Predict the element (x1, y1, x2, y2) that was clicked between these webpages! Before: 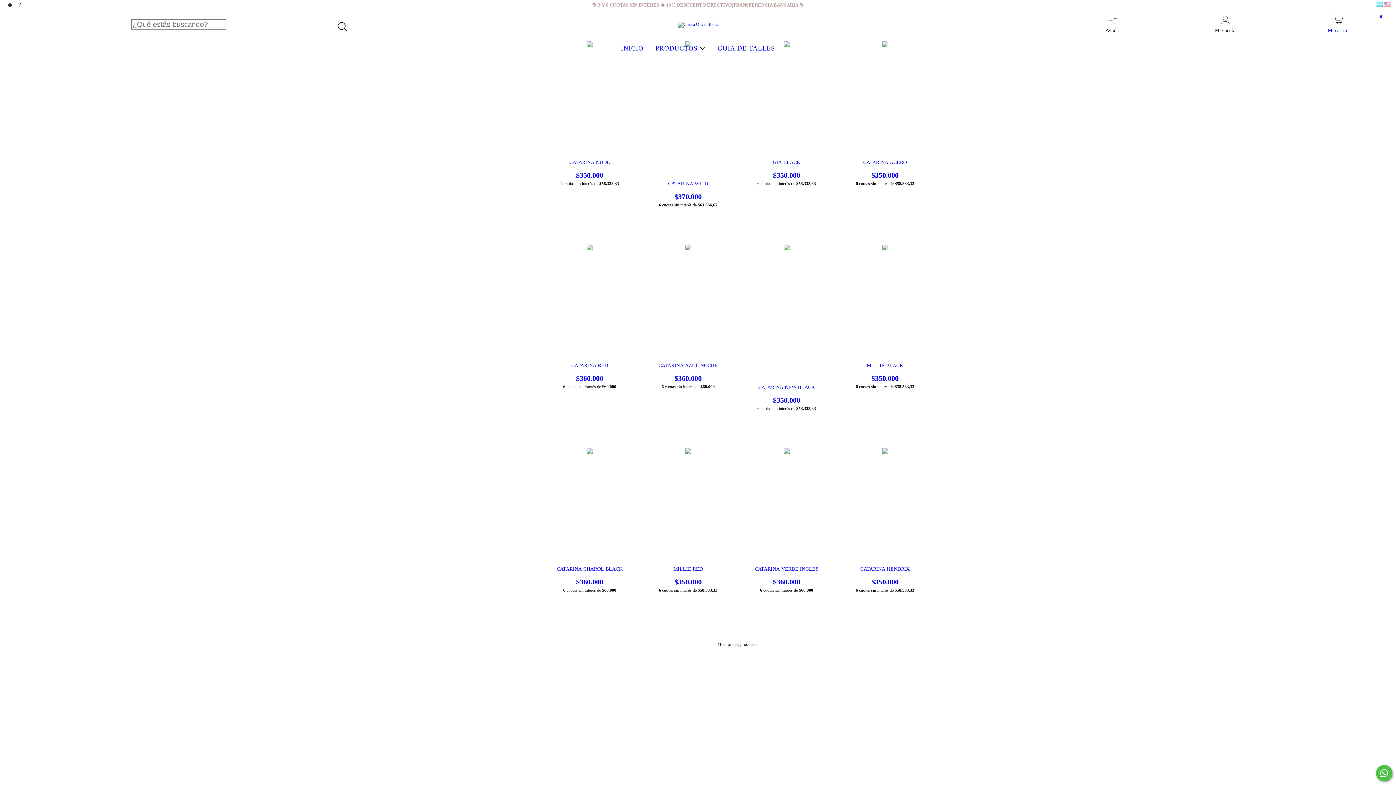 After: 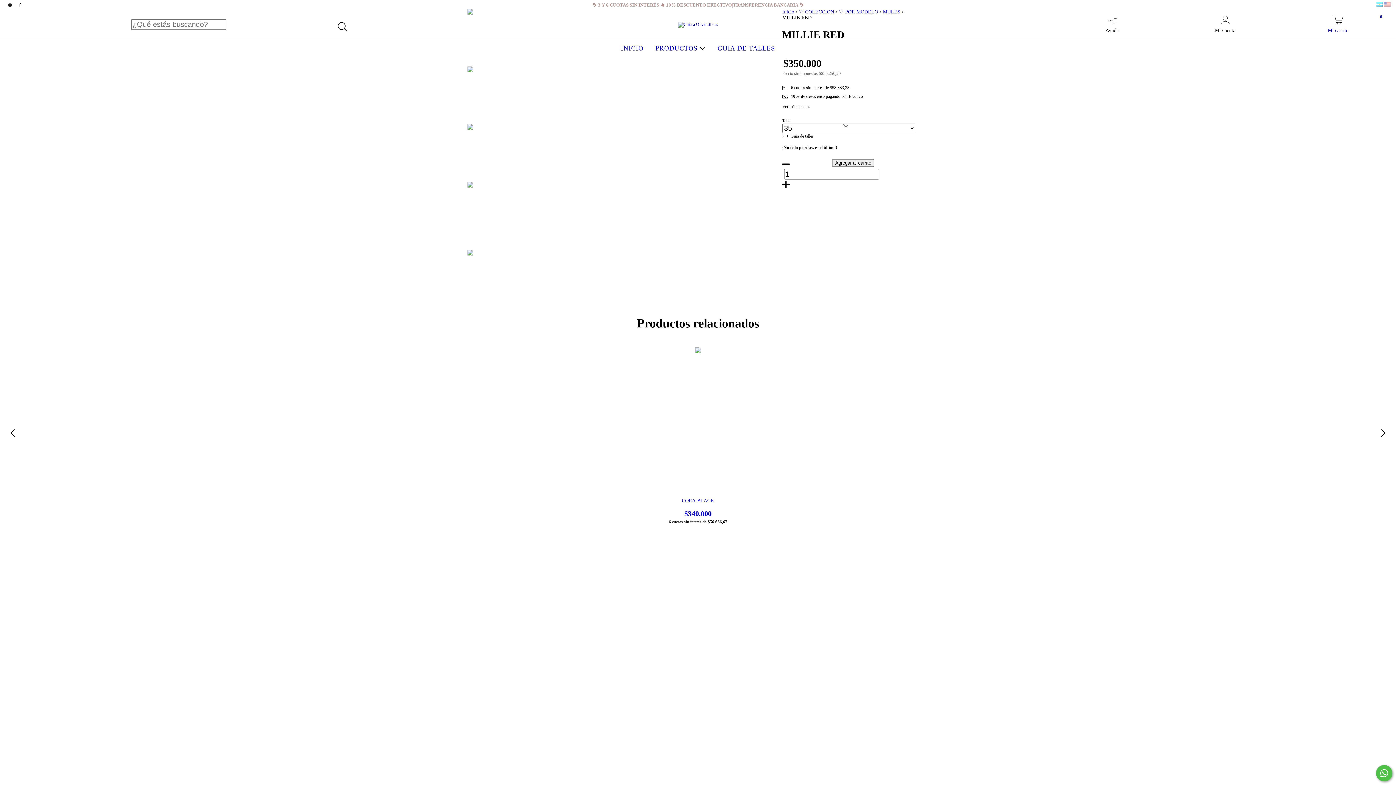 Action: label: MILLIE RED bbox: (645, 566, 730, 586)